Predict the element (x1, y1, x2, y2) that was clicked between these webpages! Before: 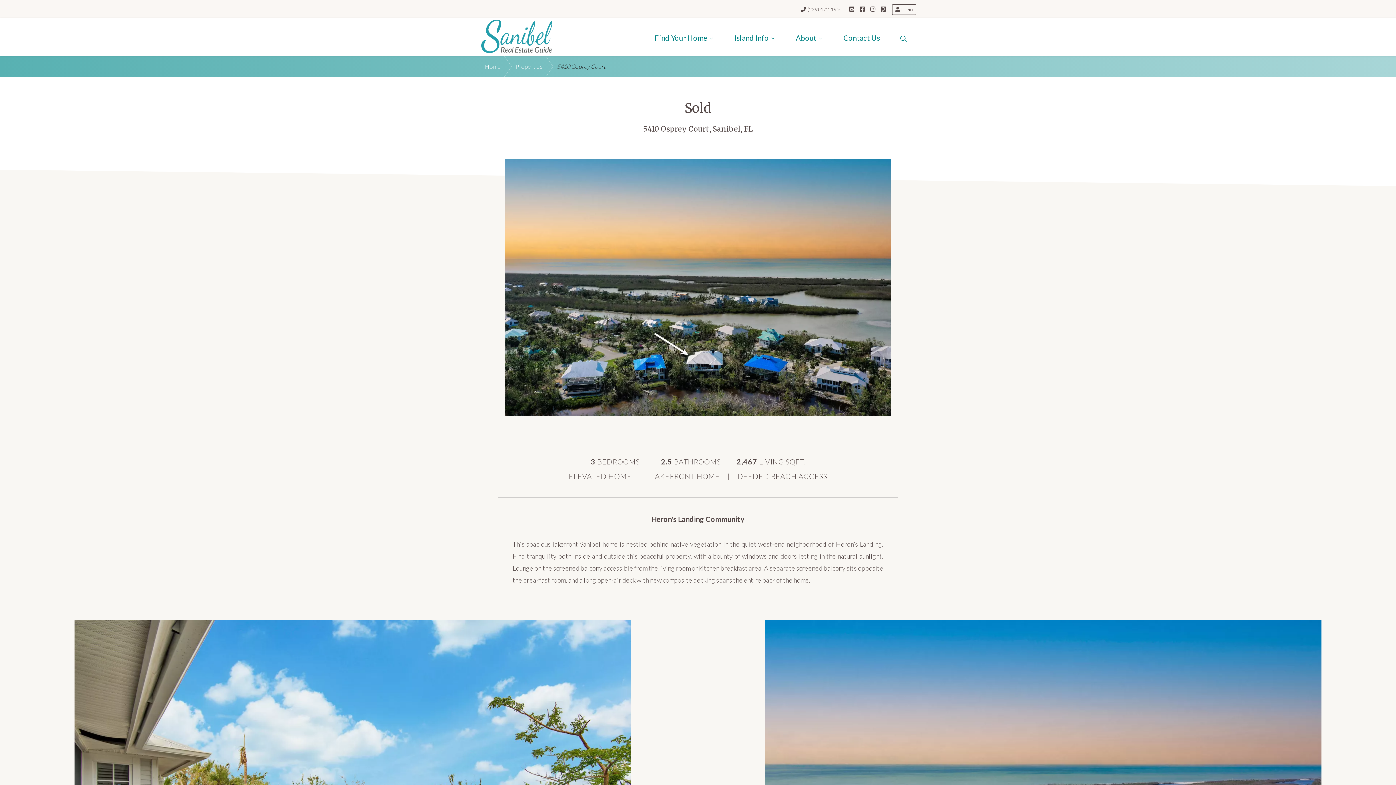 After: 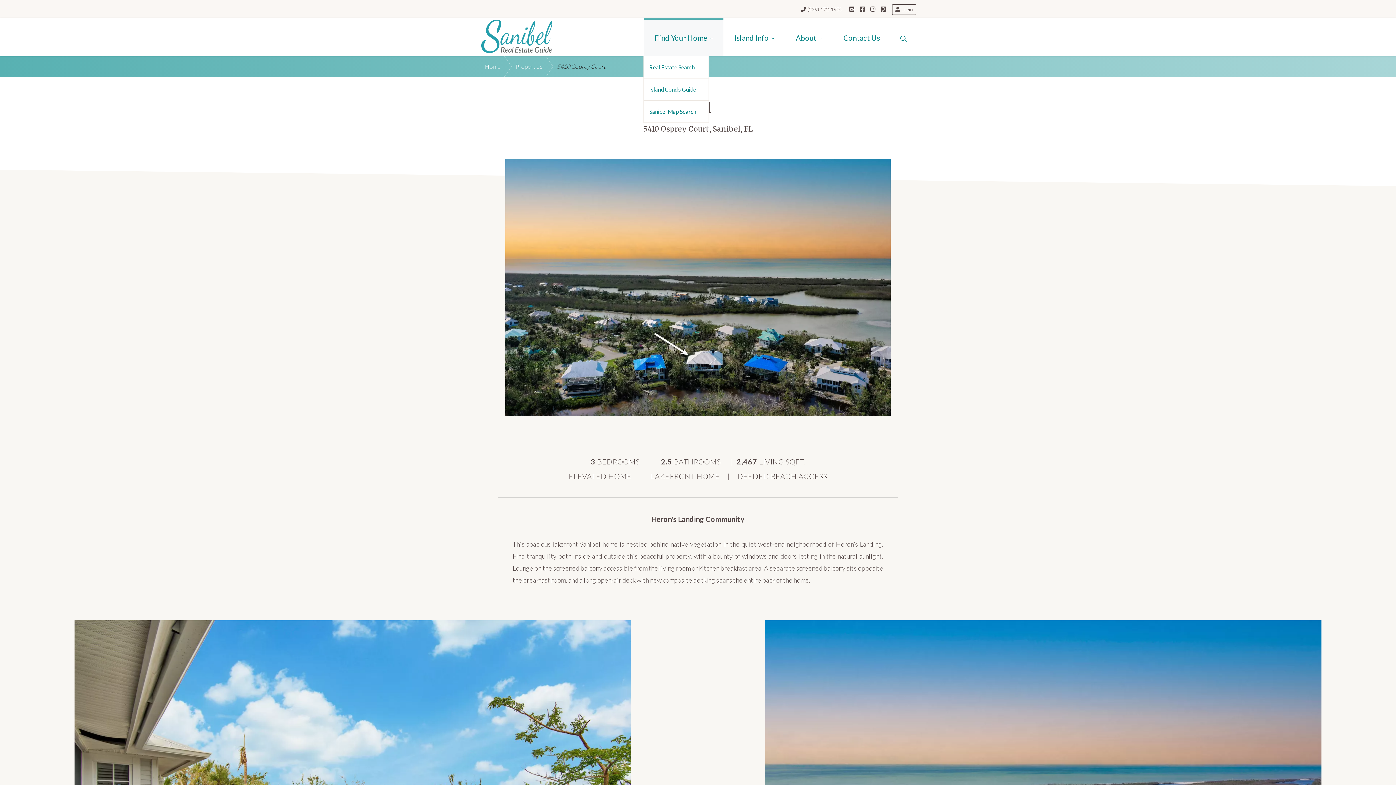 Action: bbox: (644, 18, 723, 56) label: Find Your Home